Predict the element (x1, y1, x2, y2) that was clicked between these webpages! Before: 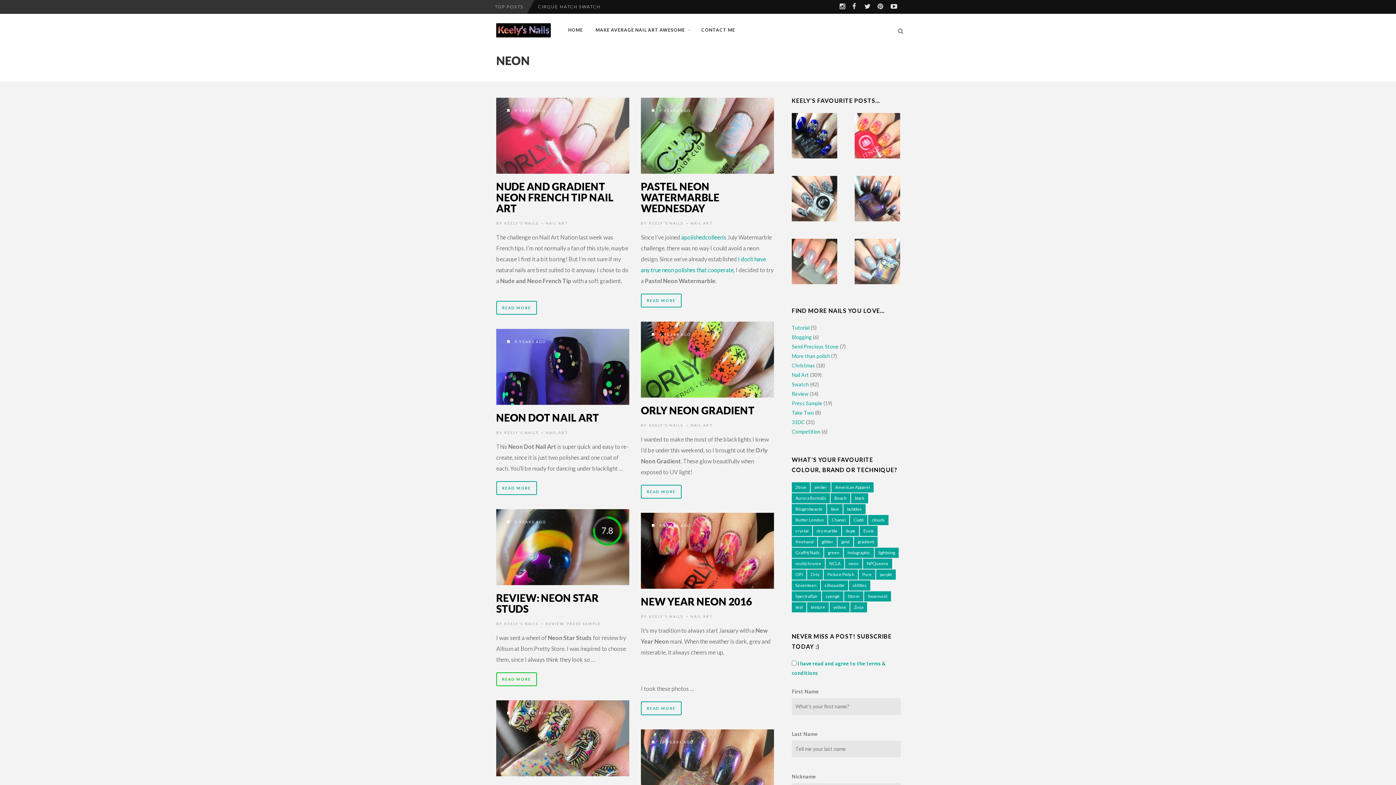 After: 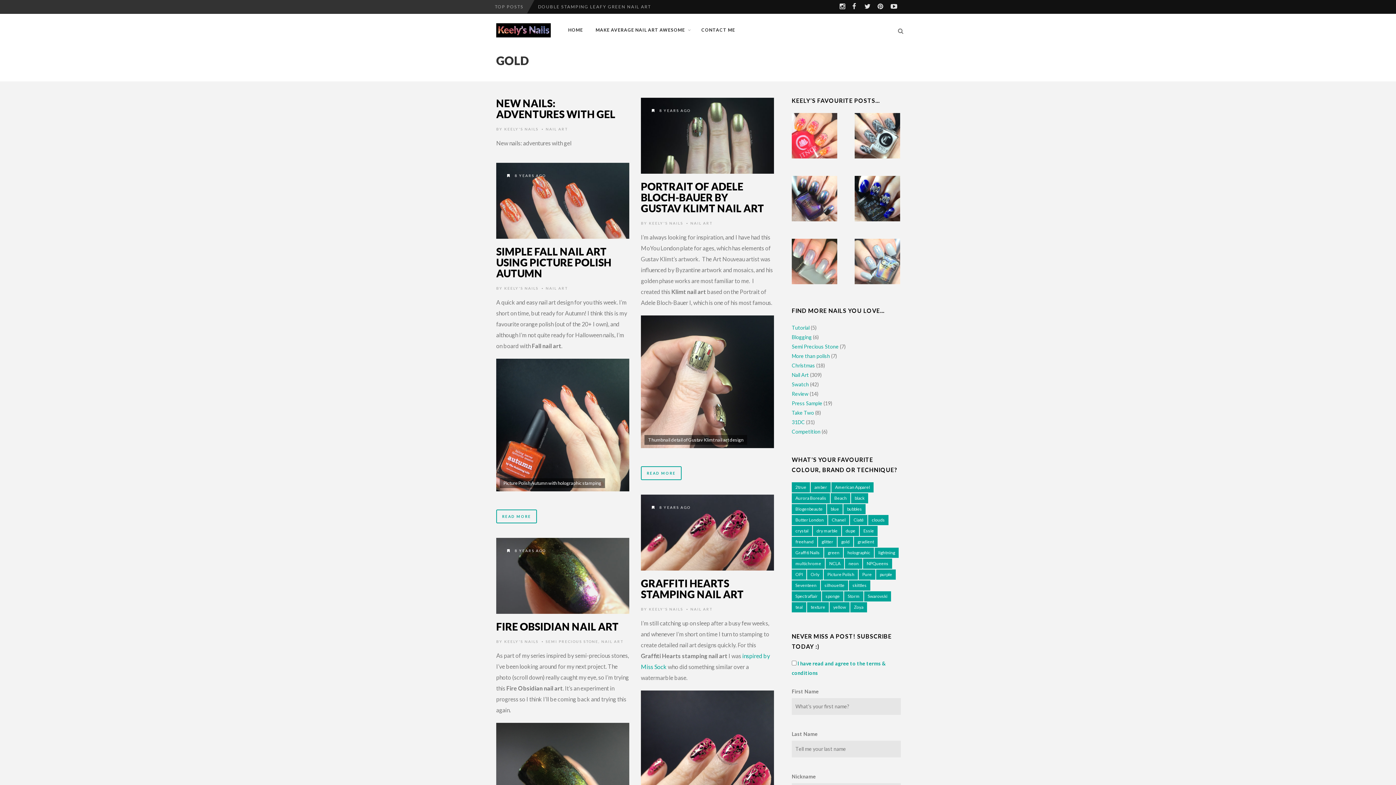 Action: bbox: (837, 537, 853, 547) label: gold (70 items)